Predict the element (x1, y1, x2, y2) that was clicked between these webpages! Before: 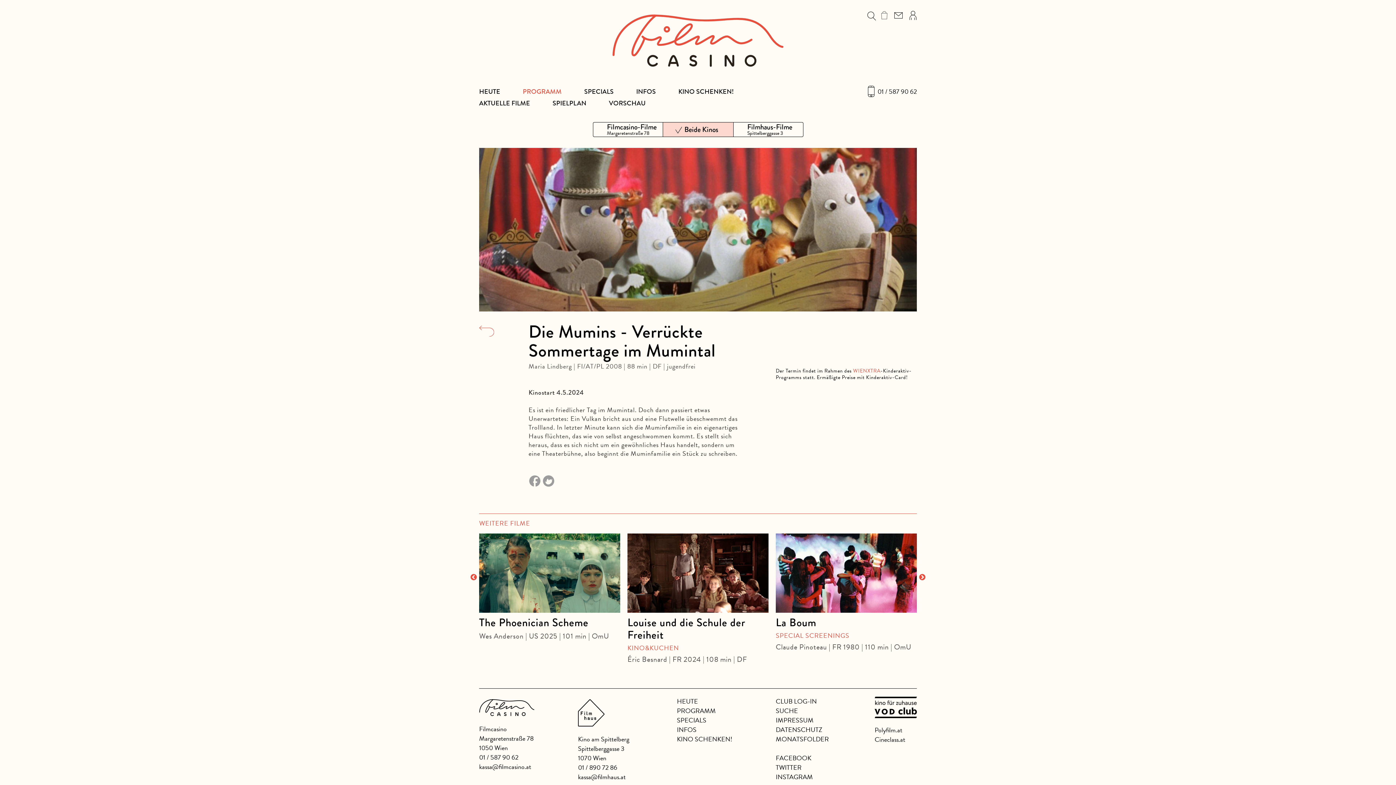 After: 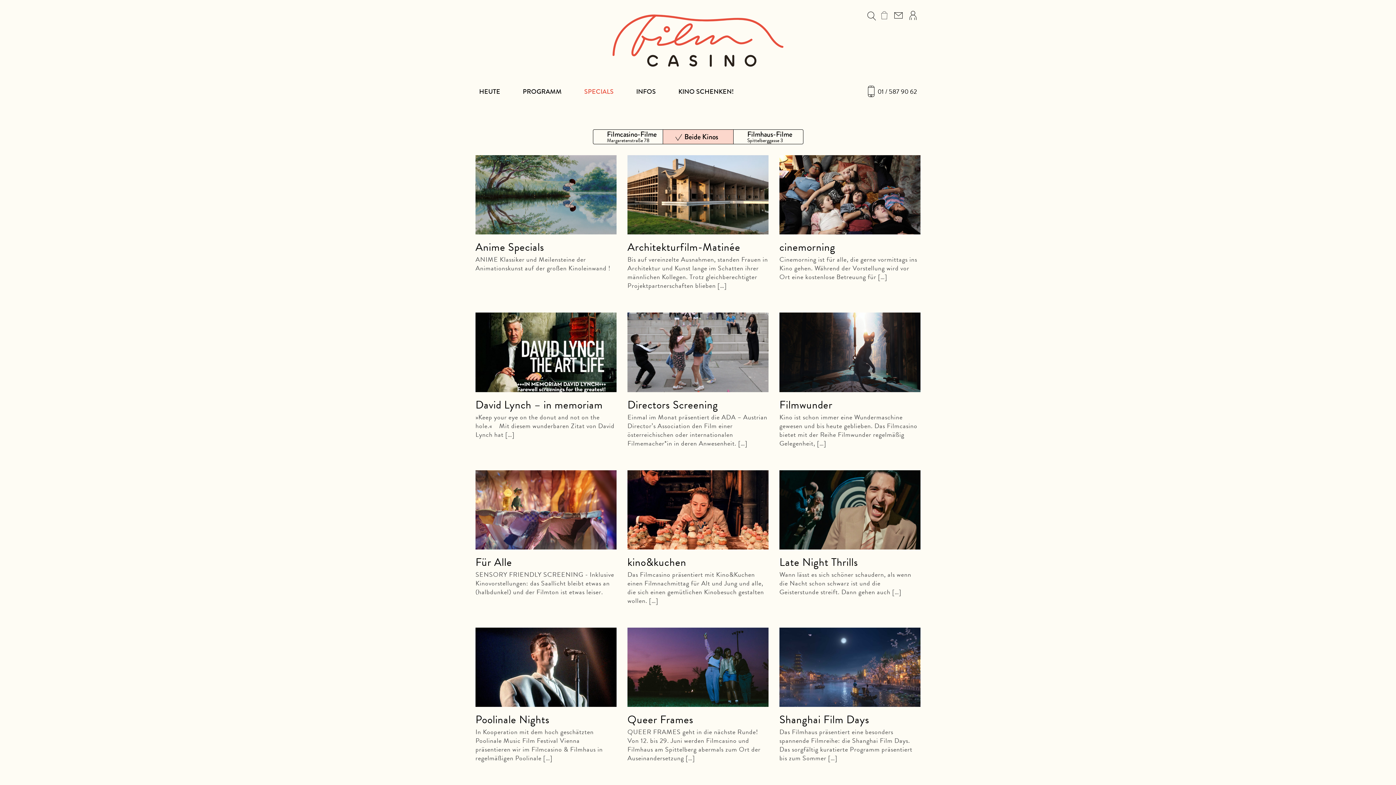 Action: label: SPECIALS bbox: (677, 715, 706, 725)